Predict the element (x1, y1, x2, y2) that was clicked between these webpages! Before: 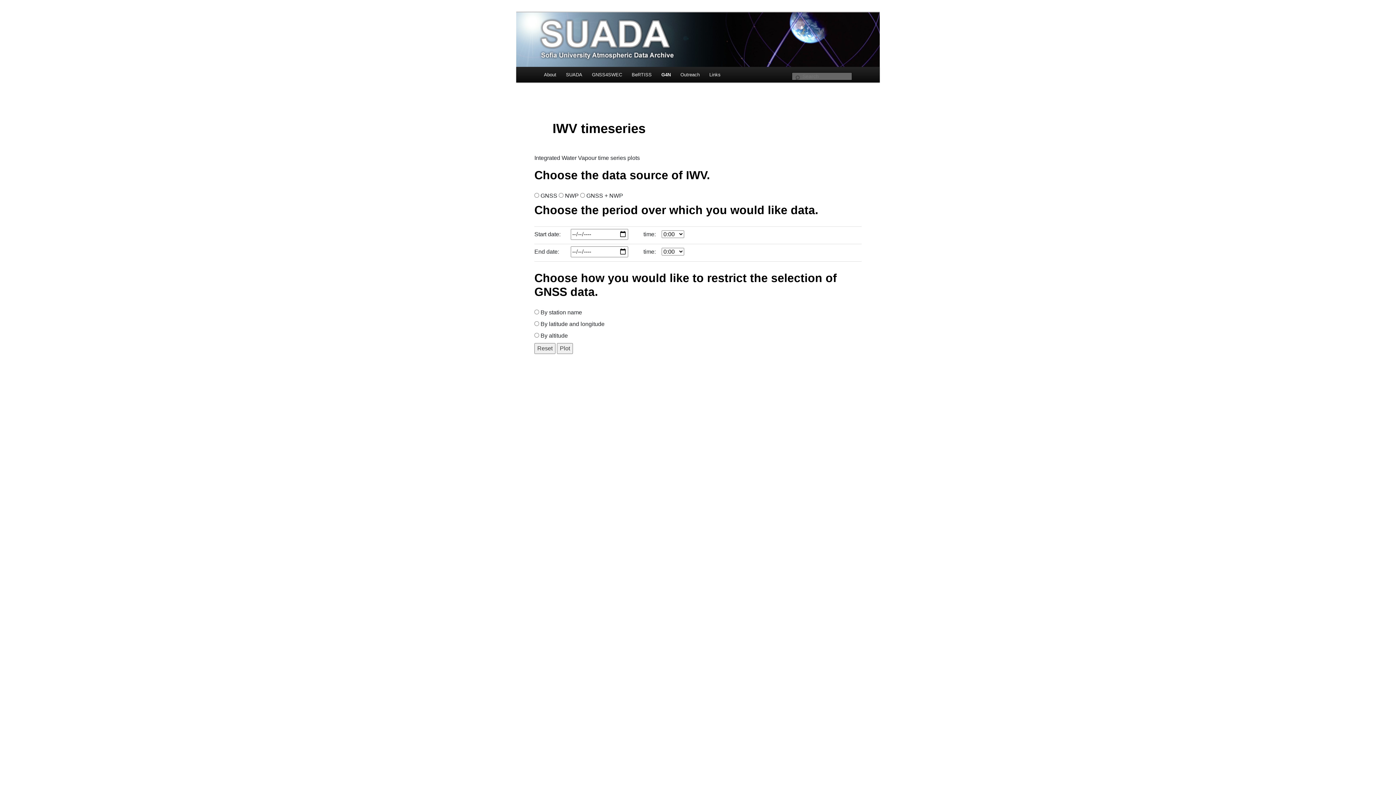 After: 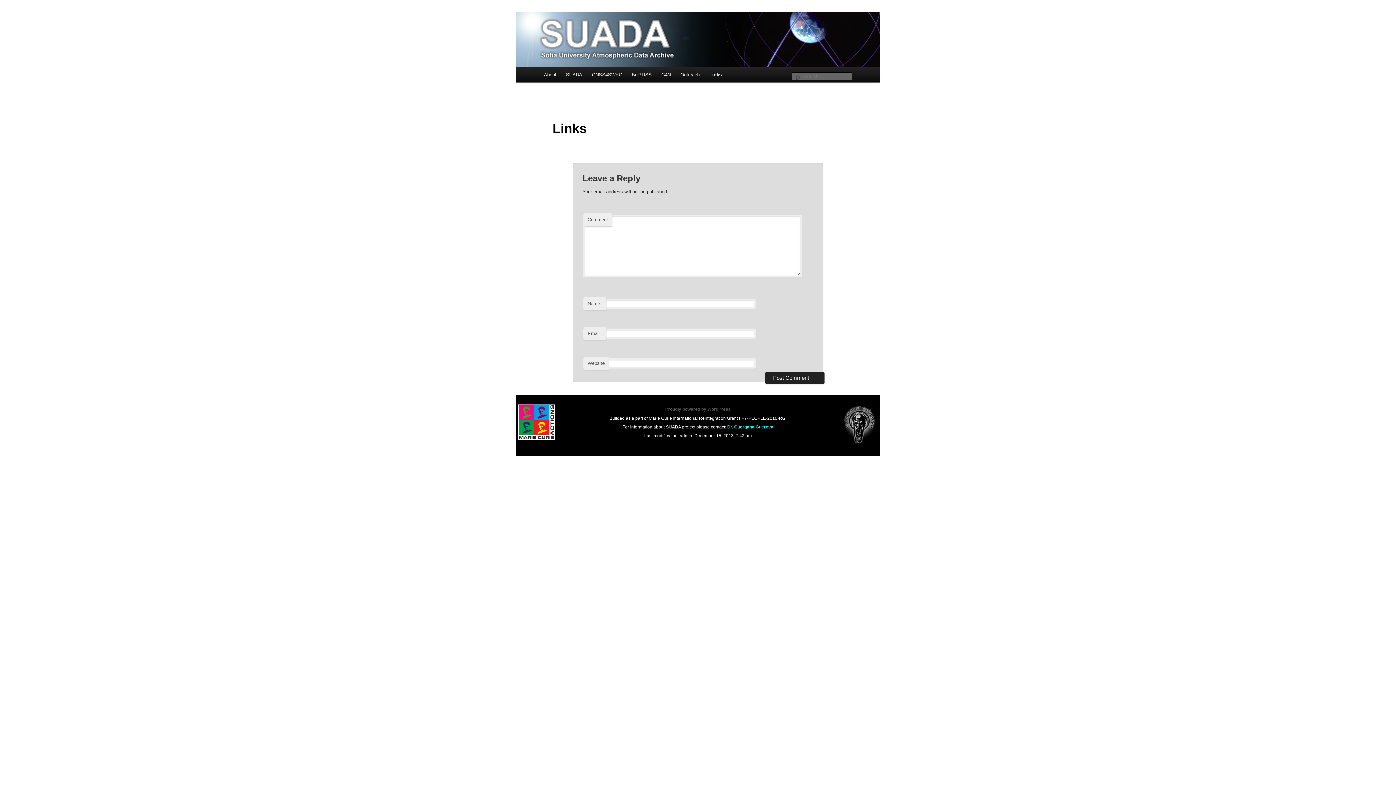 Action: label: Links bbox: (703, 66, 726, 82)